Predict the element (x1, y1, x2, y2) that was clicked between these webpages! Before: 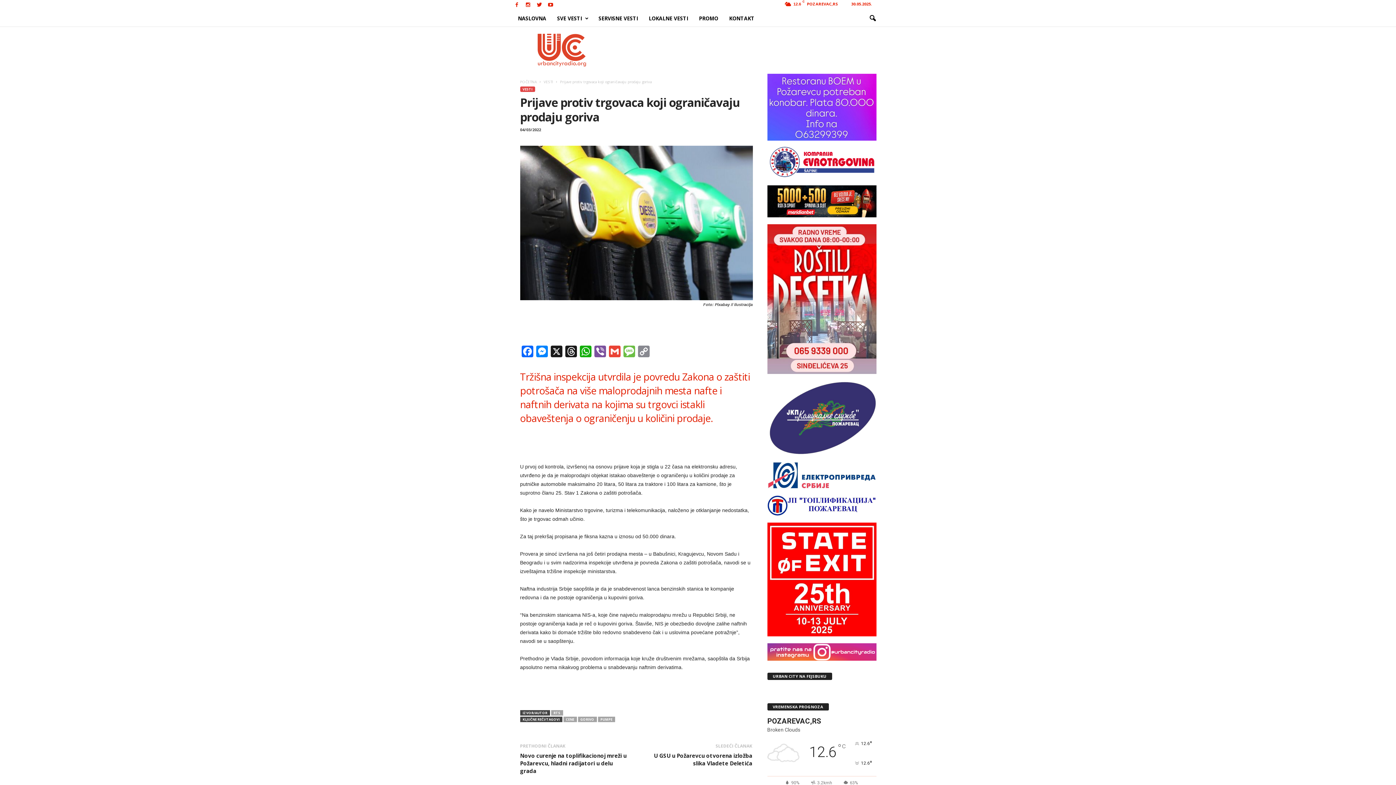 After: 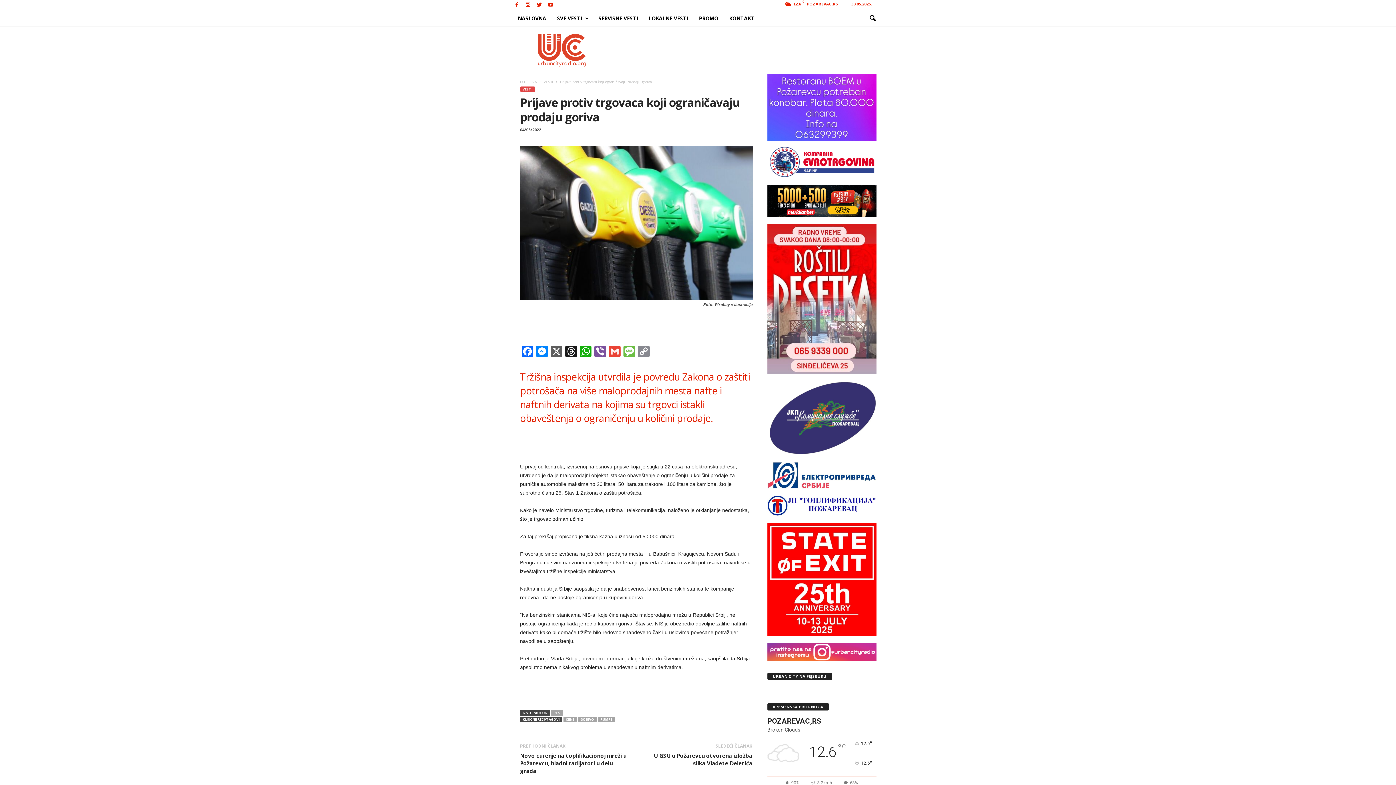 Action: bbox: (549, 345, 563, 359) label: X